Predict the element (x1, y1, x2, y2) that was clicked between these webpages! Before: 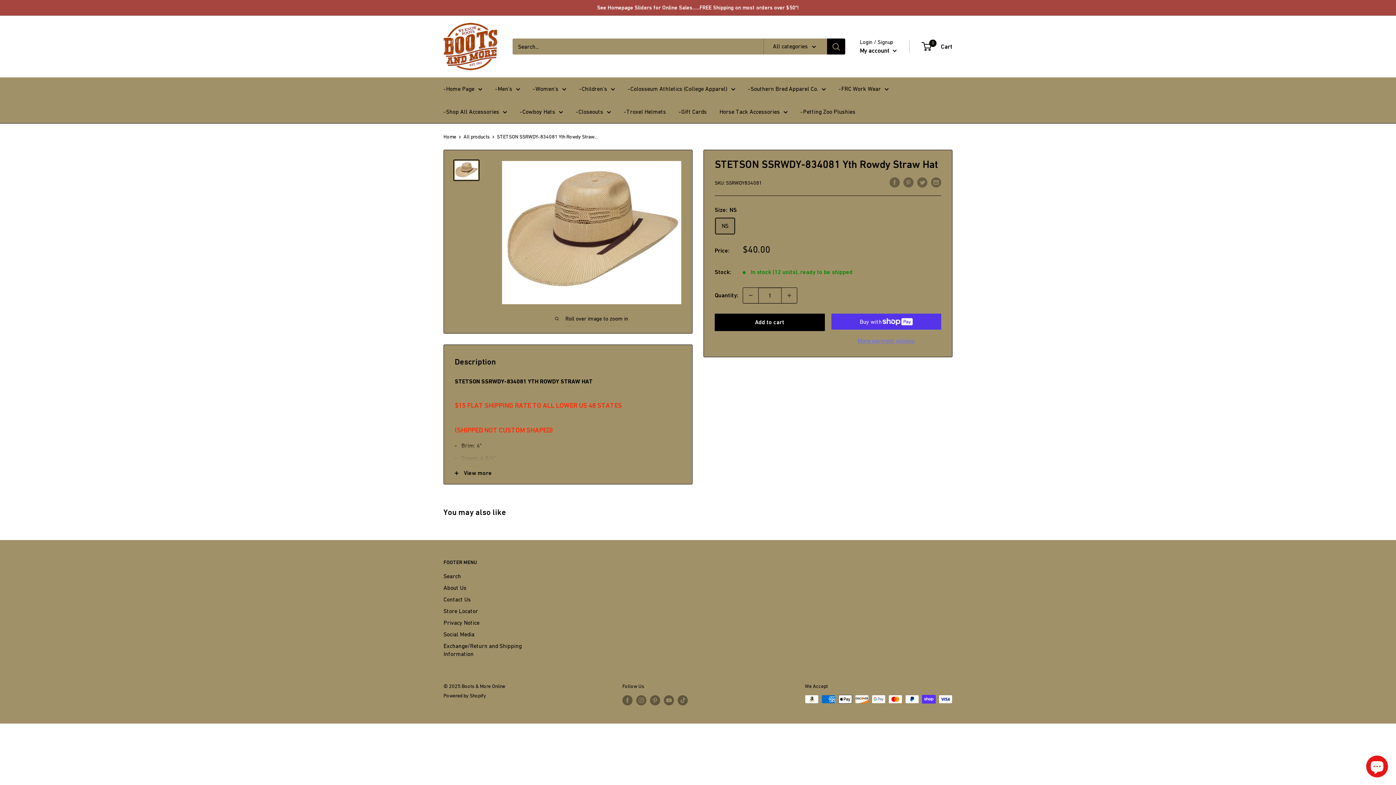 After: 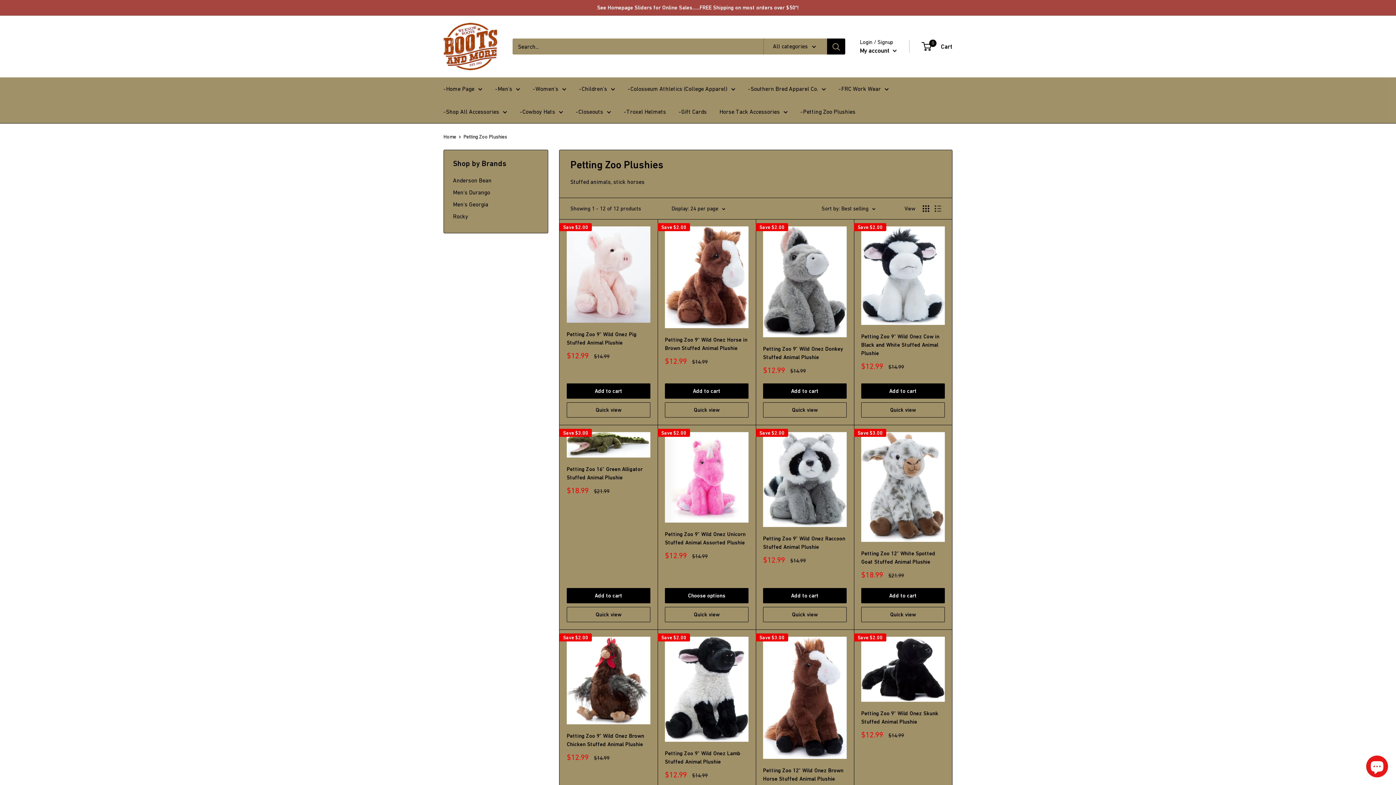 Action: label: -Petting Zoo Plushies bbox: (800, 106, 855, 117)